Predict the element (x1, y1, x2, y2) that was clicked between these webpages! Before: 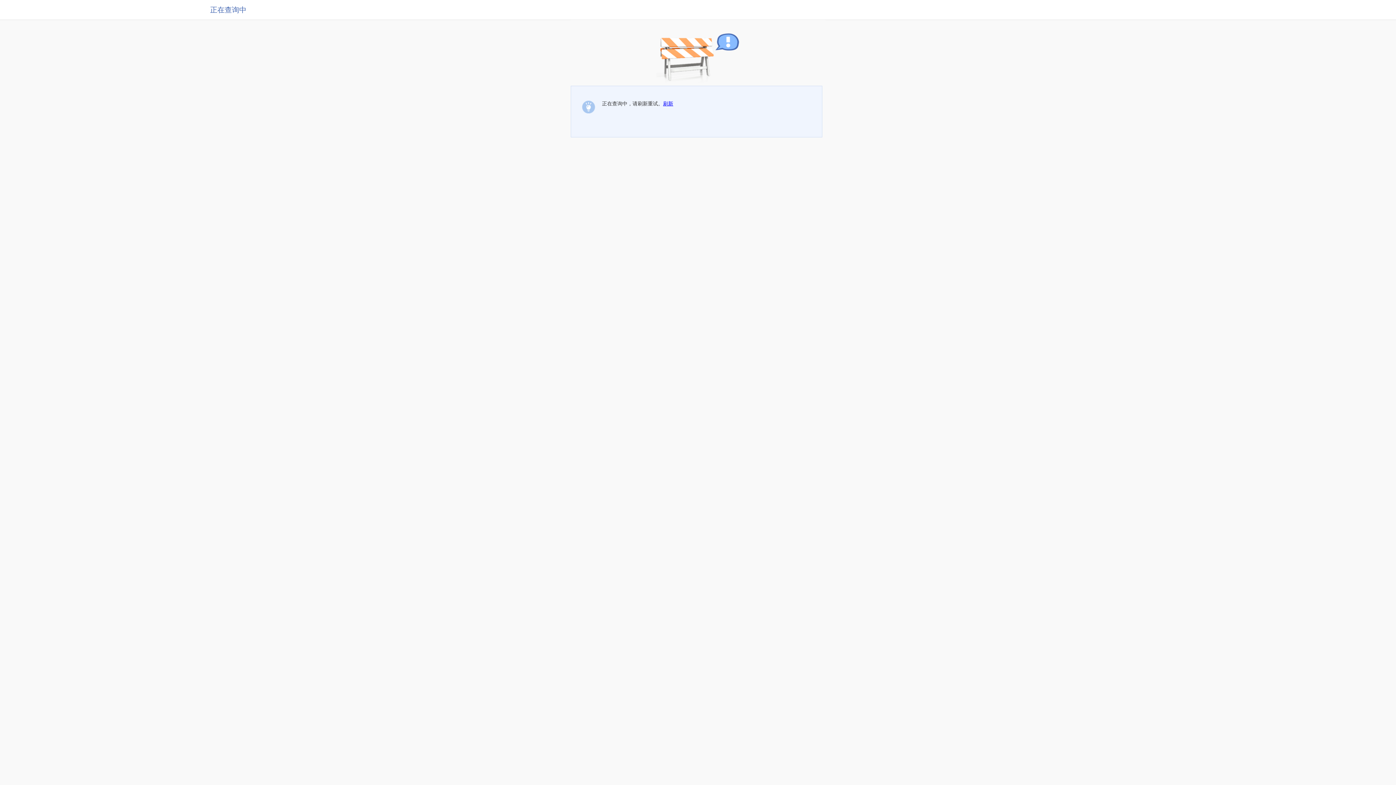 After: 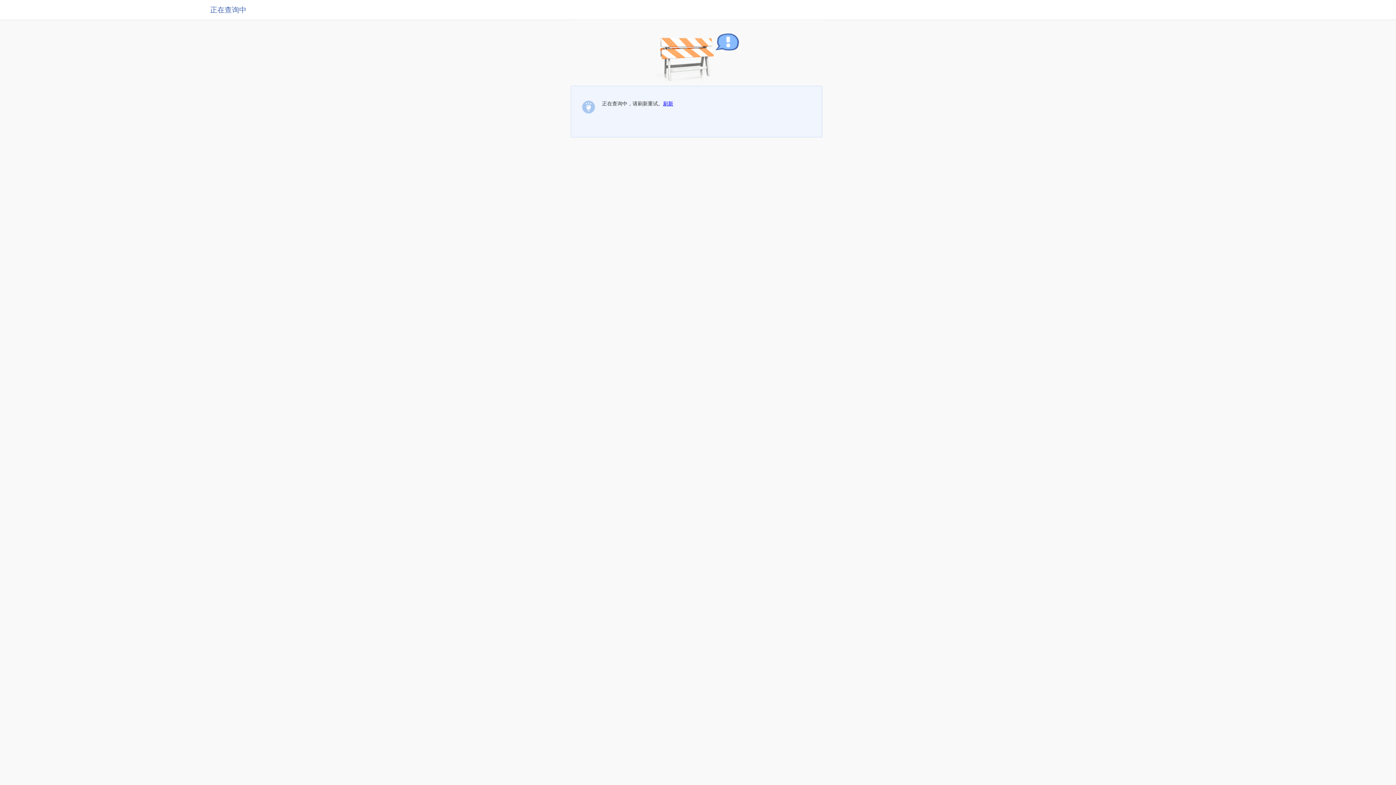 Action: label: 刷新 bbox: (663, 100, 673, 106)